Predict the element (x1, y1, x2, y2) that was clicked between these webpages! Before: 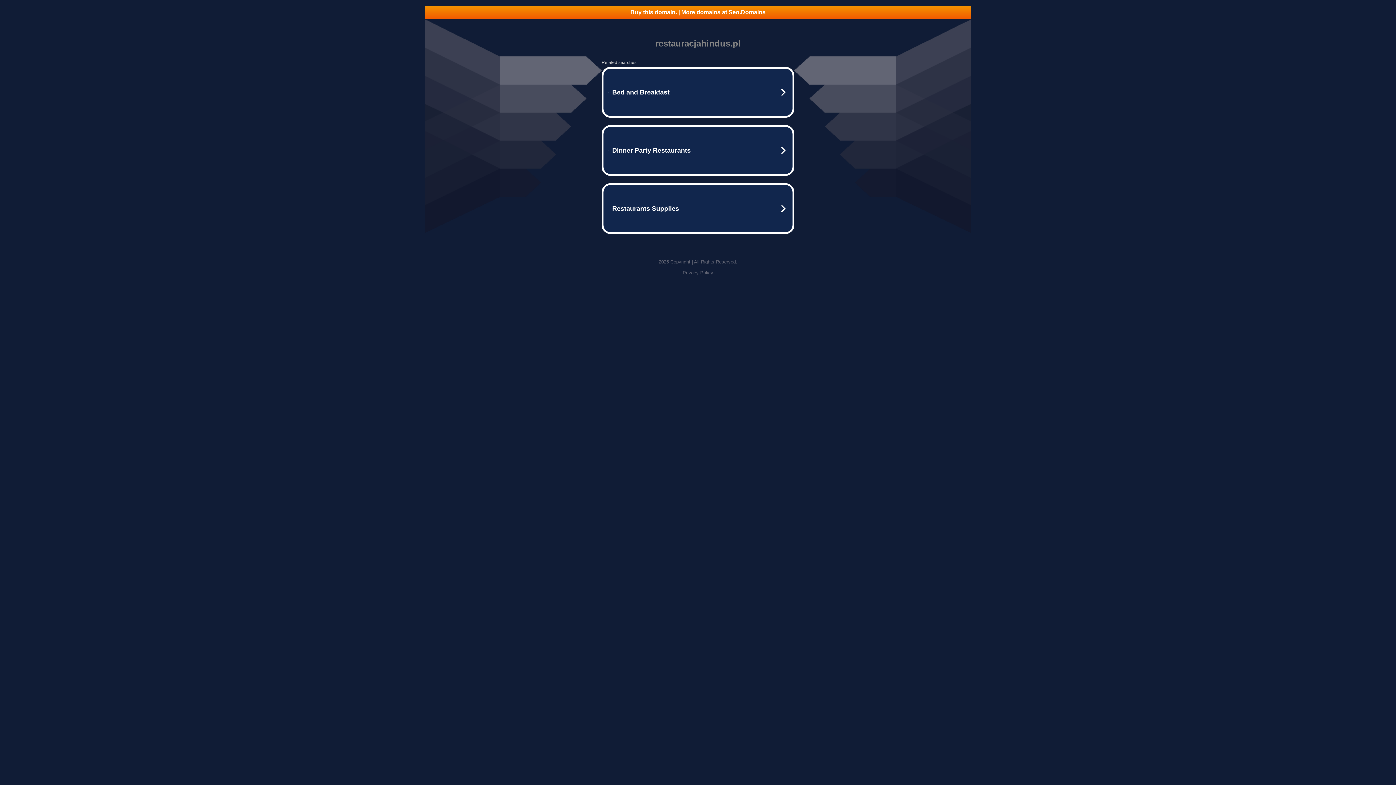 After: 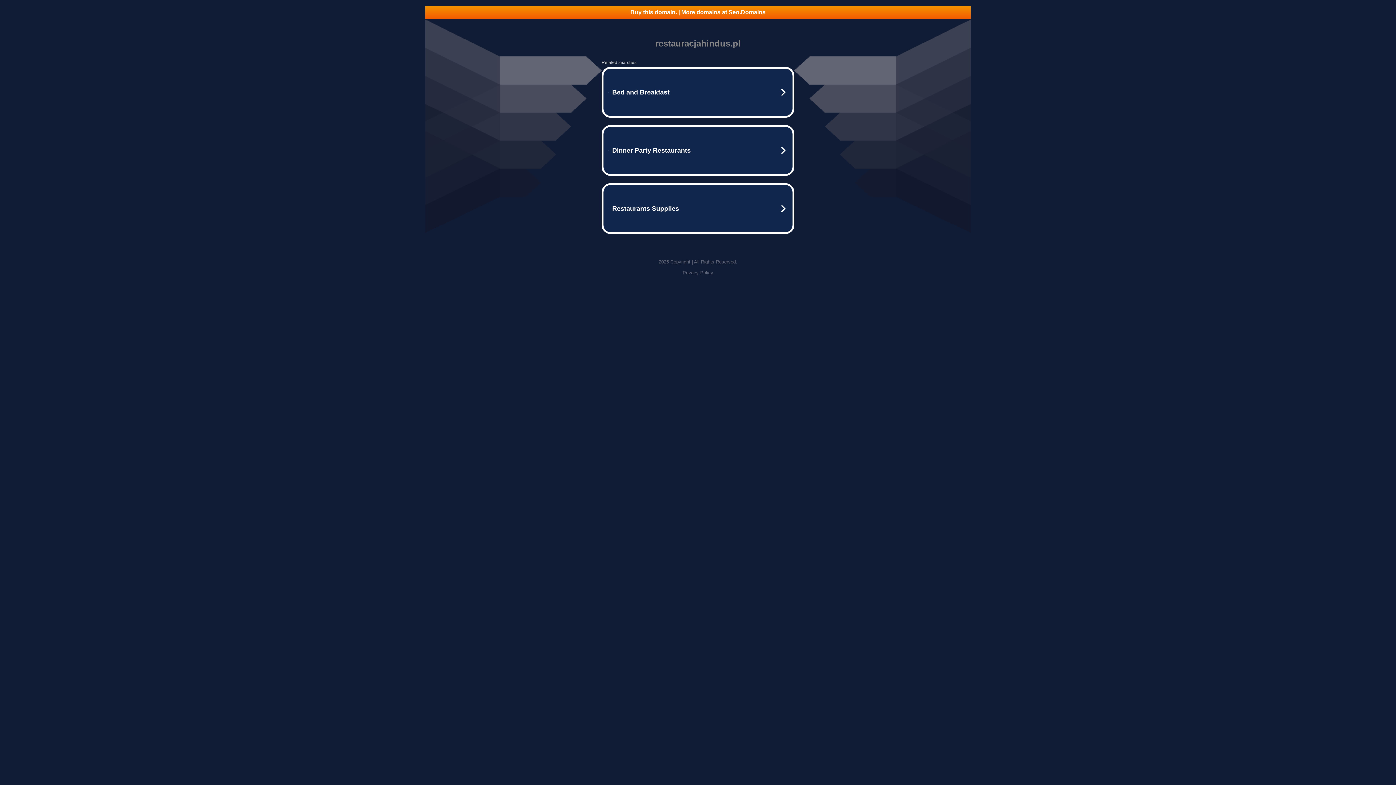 Action: label: Buy this domain. | More domains at Seo.Domains bbox: (425, 5, 970, 18)